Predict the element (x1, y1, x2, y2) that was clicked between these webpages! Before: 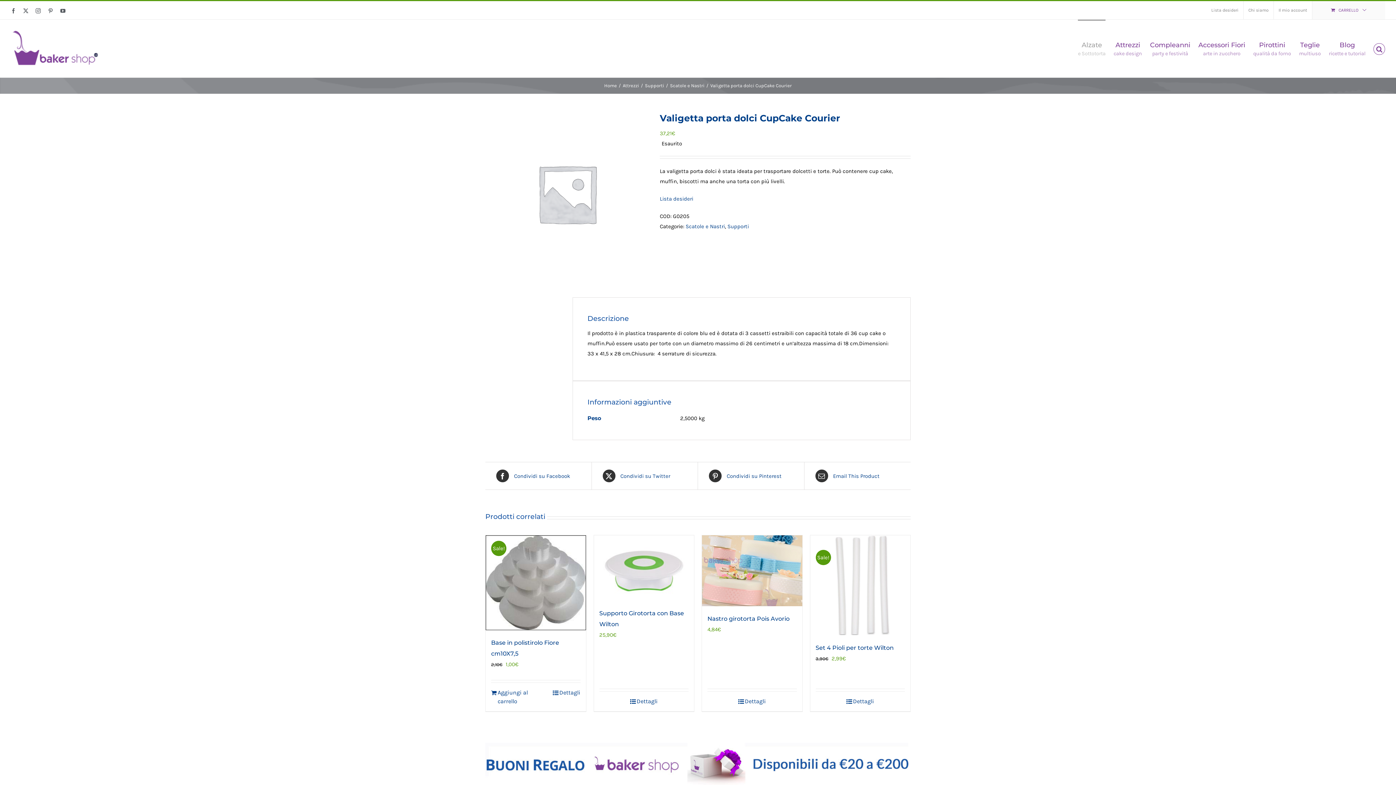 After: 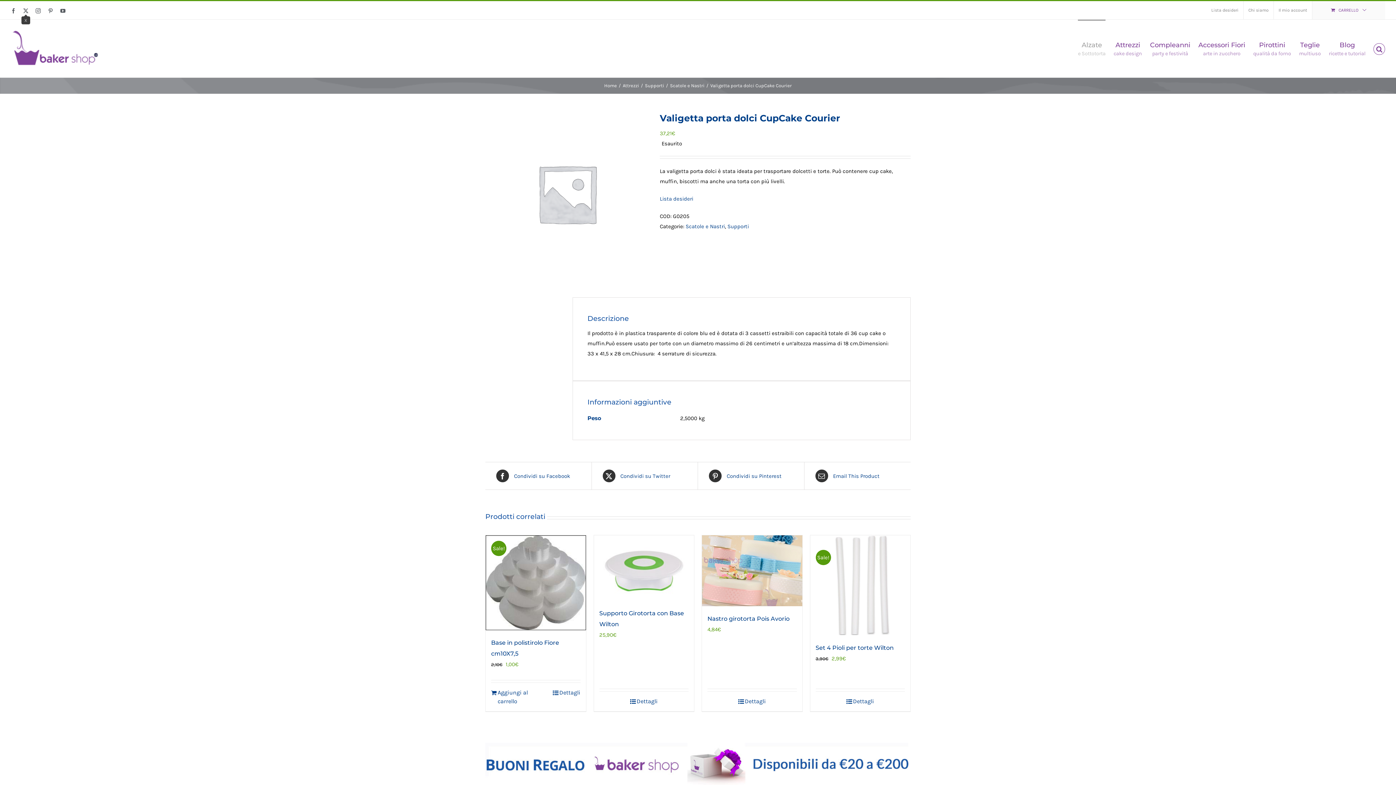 Action: bbox: (23, 8, 28, 13) label: X